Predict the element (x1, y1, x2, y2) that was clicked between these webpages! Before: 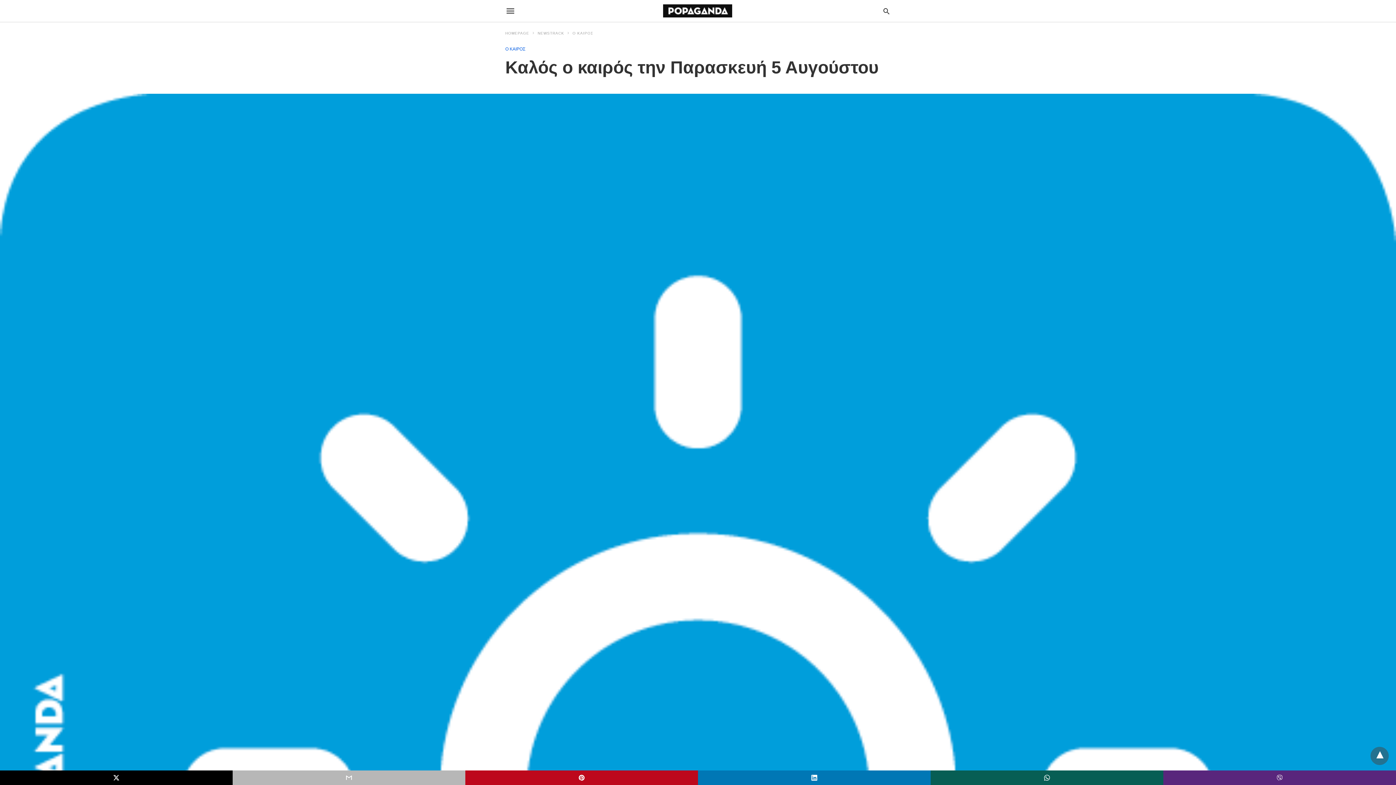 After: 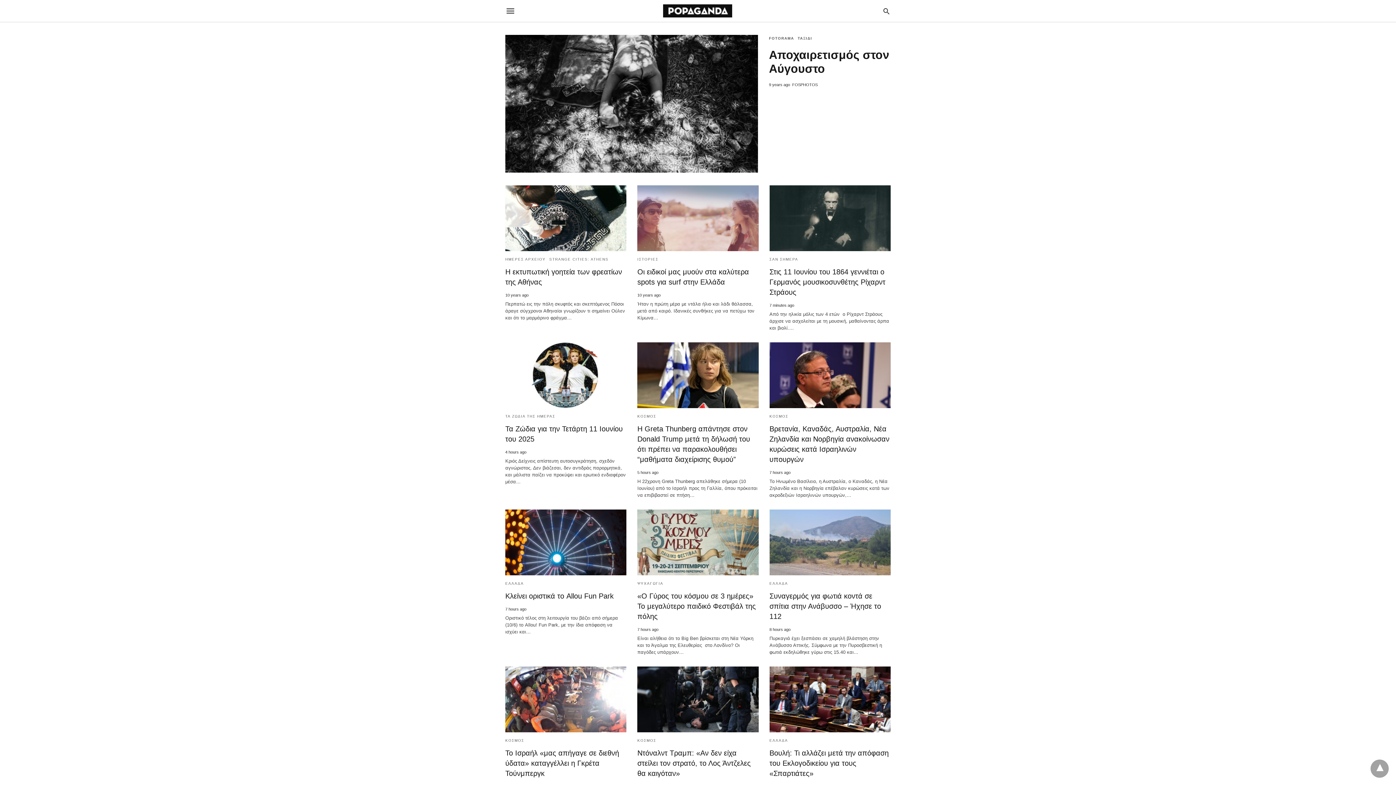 Action: bbox: (663, 4, 732, 17)